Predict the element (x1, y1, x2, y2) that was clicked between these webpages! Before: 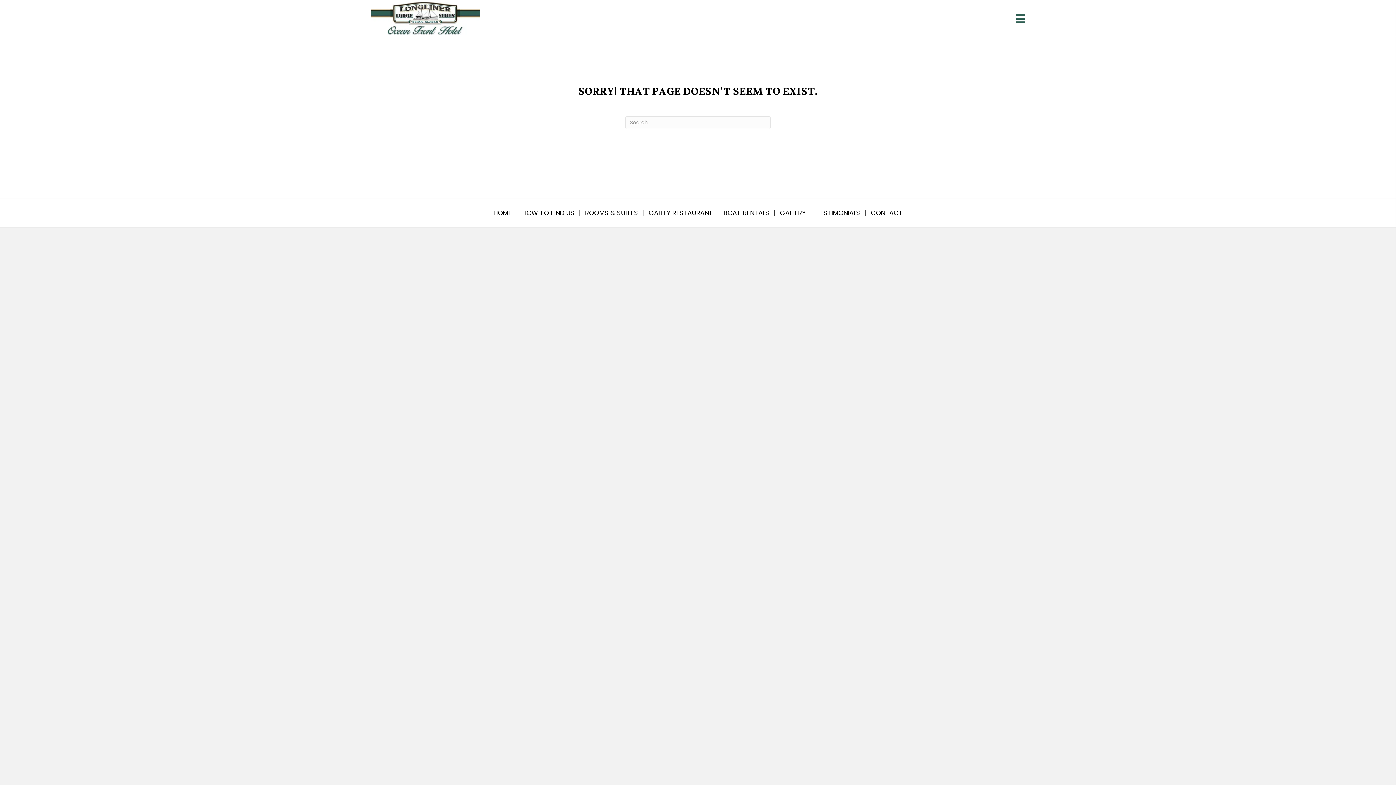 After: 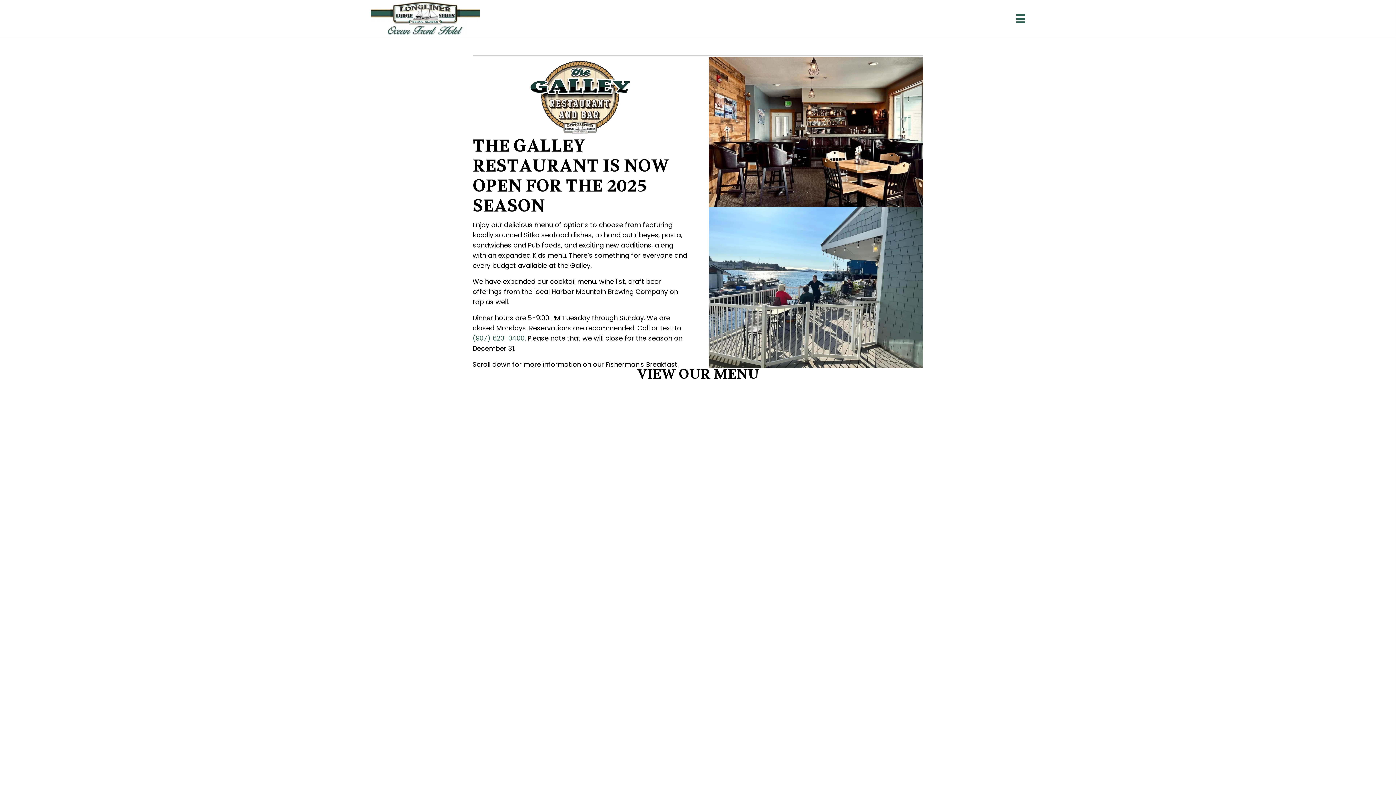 Action: bbox: (643, 209, 718, 216) label: GALLEY RESTAURANT